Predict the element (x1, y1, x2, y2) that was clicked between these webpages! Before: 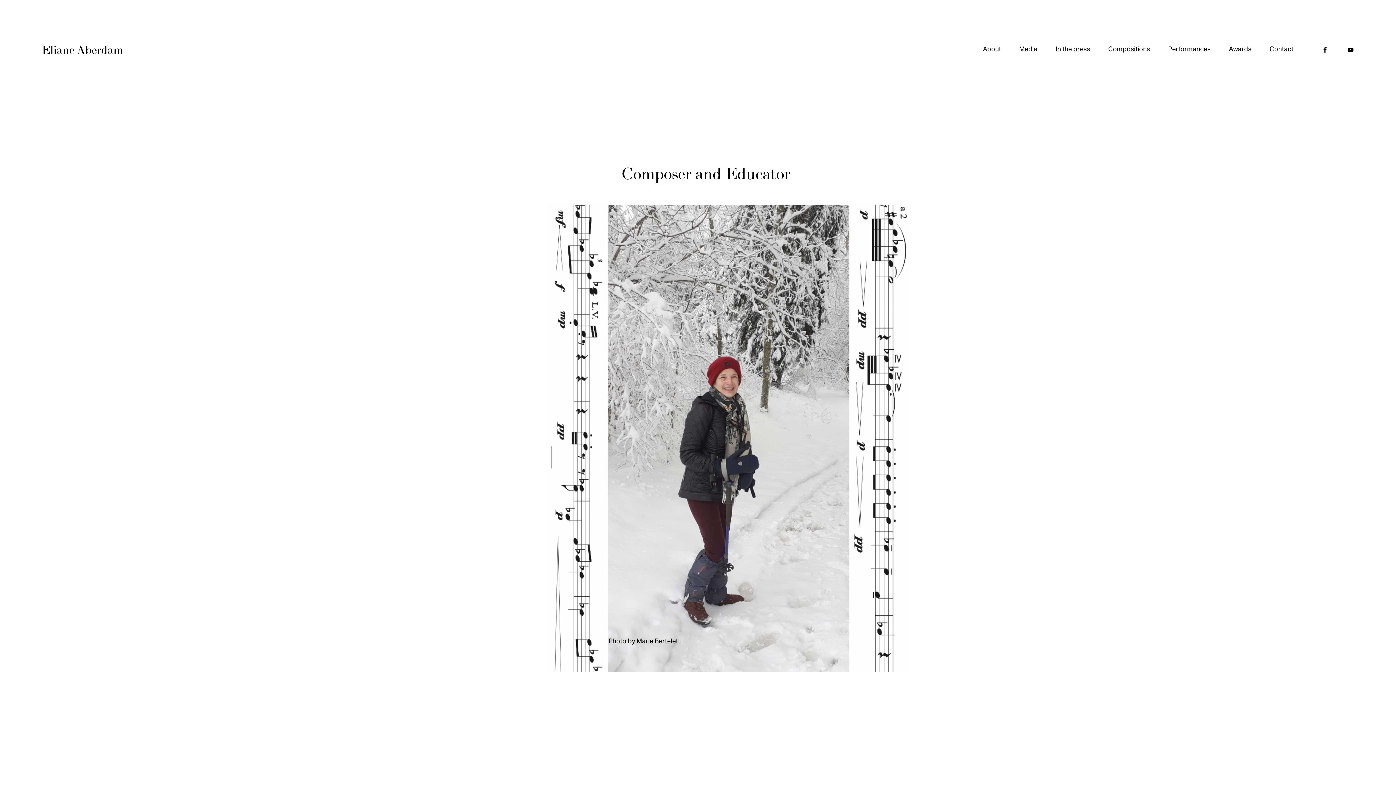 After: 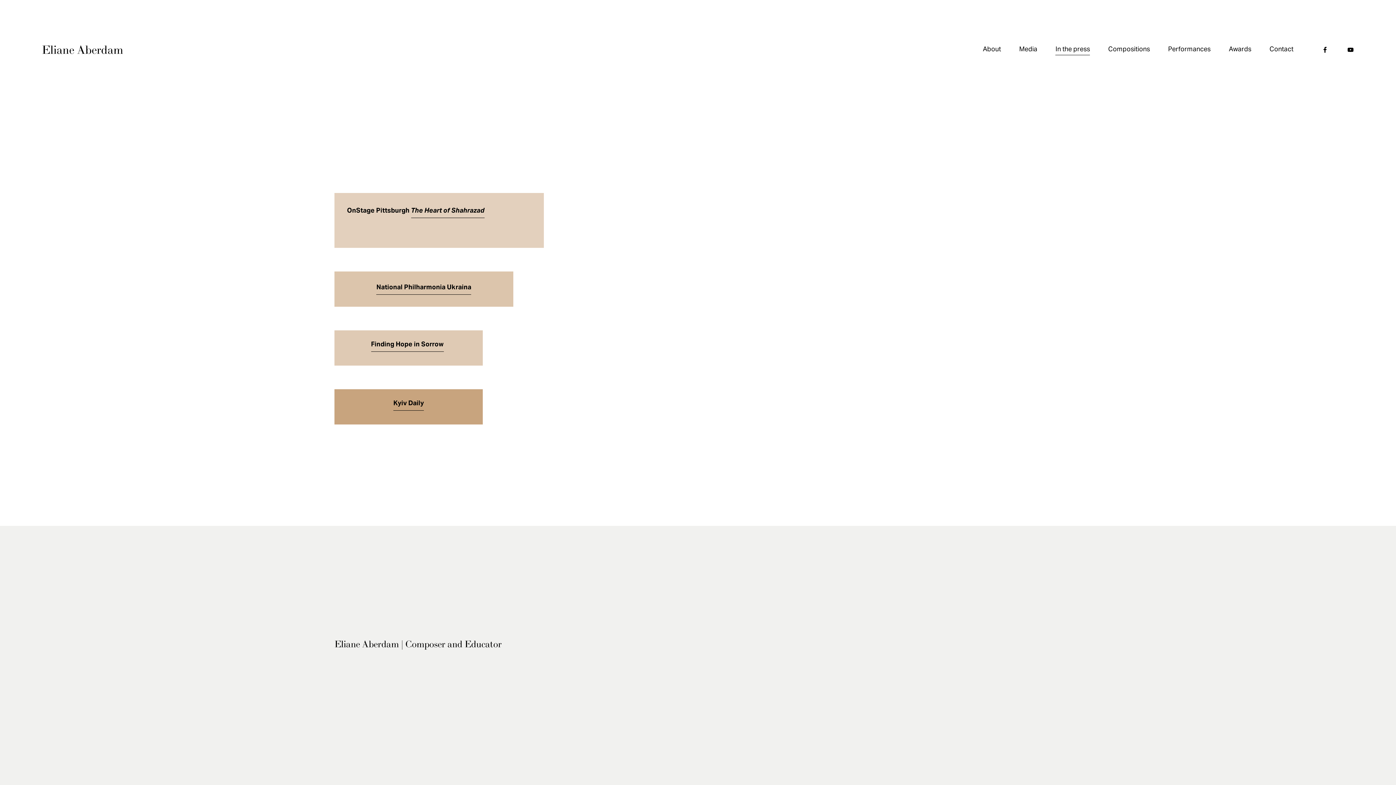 Action: bbox: (1055, 43, 1090, 56) label: In the press